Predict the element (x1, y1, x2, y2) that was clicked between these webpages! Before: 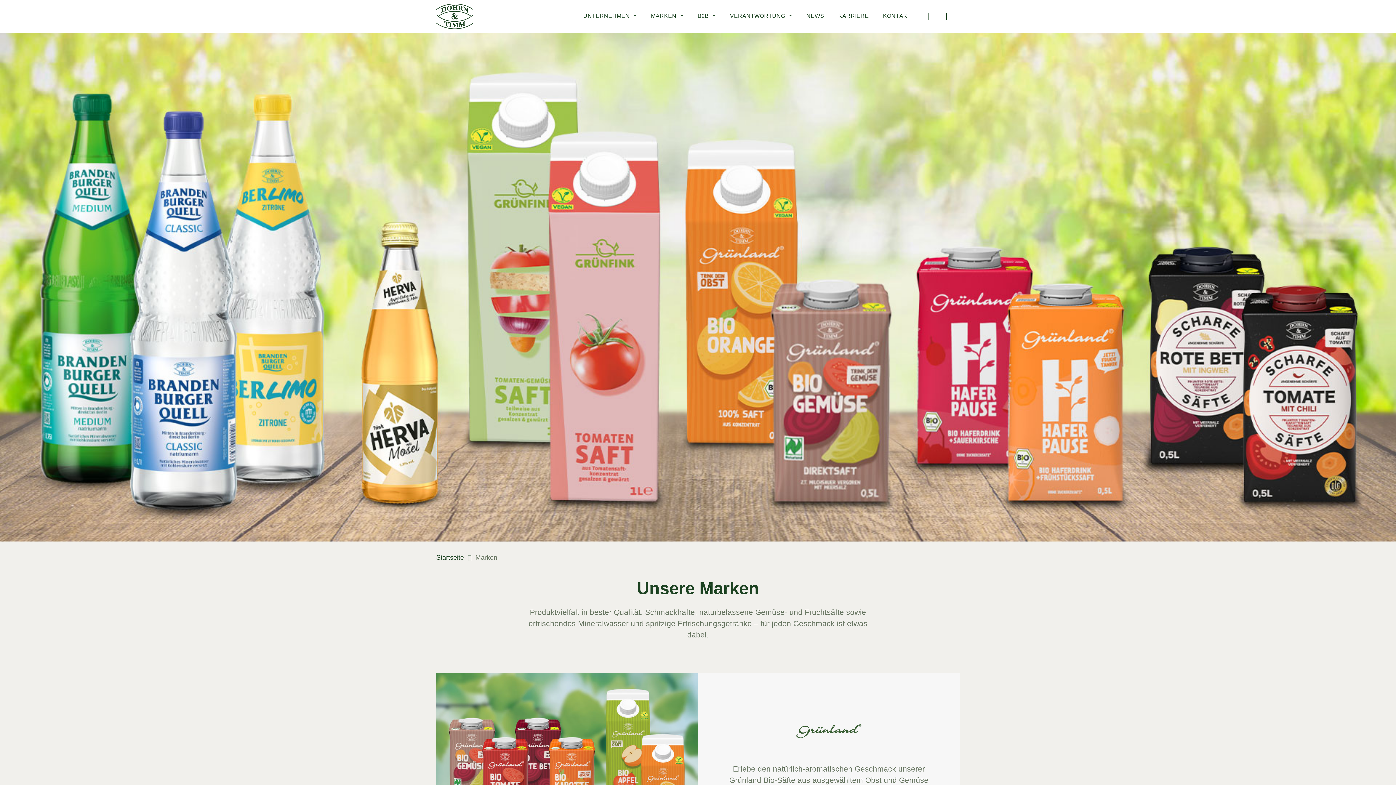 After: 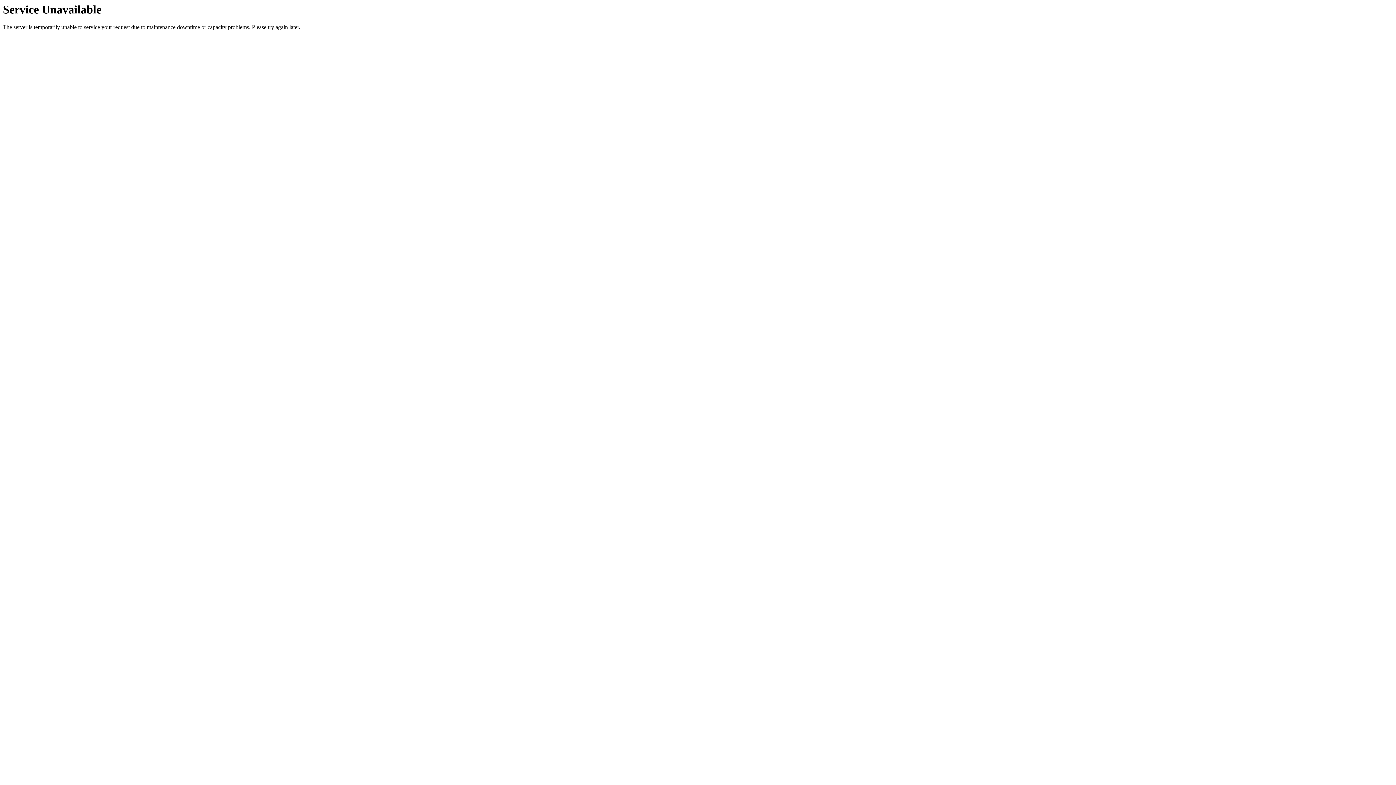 Action: bbox: (436, 3, 473, 29)